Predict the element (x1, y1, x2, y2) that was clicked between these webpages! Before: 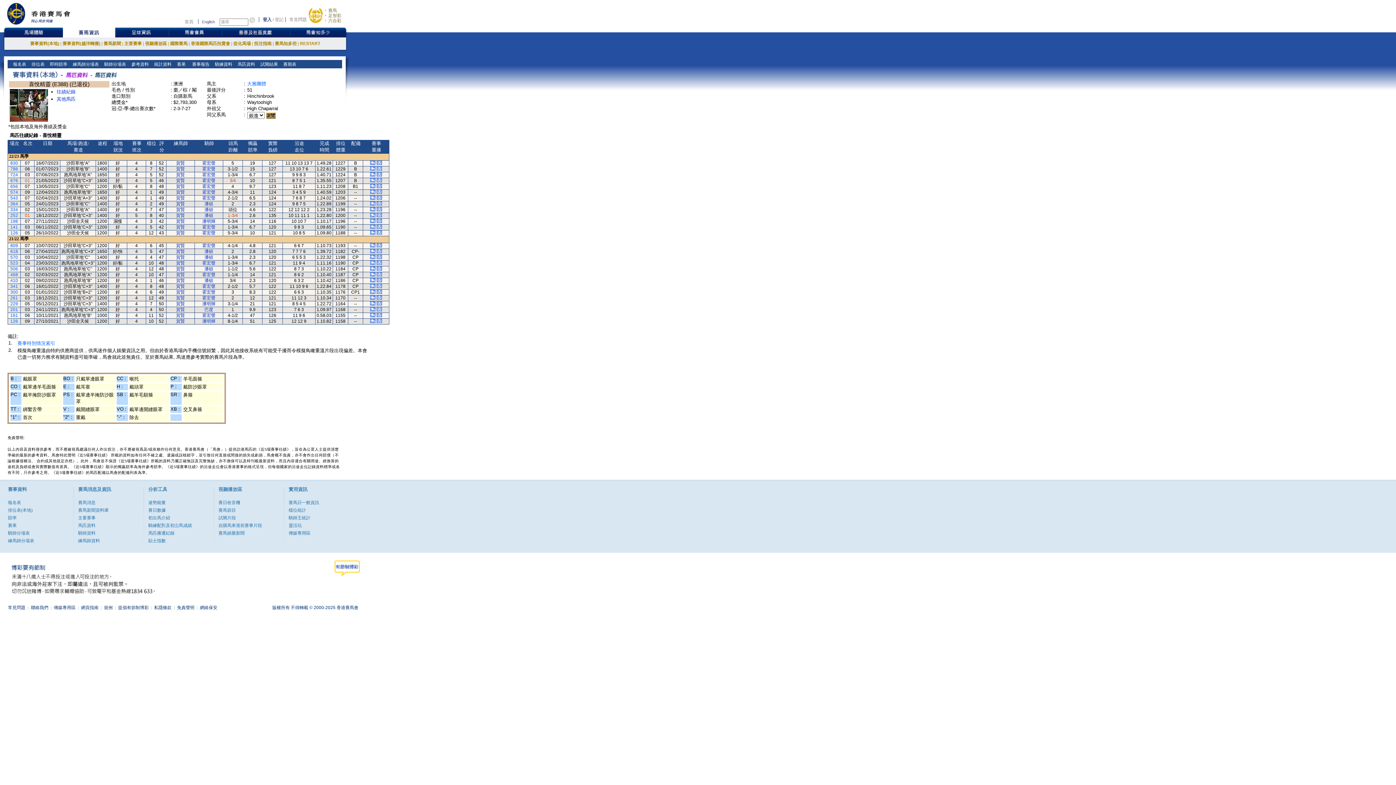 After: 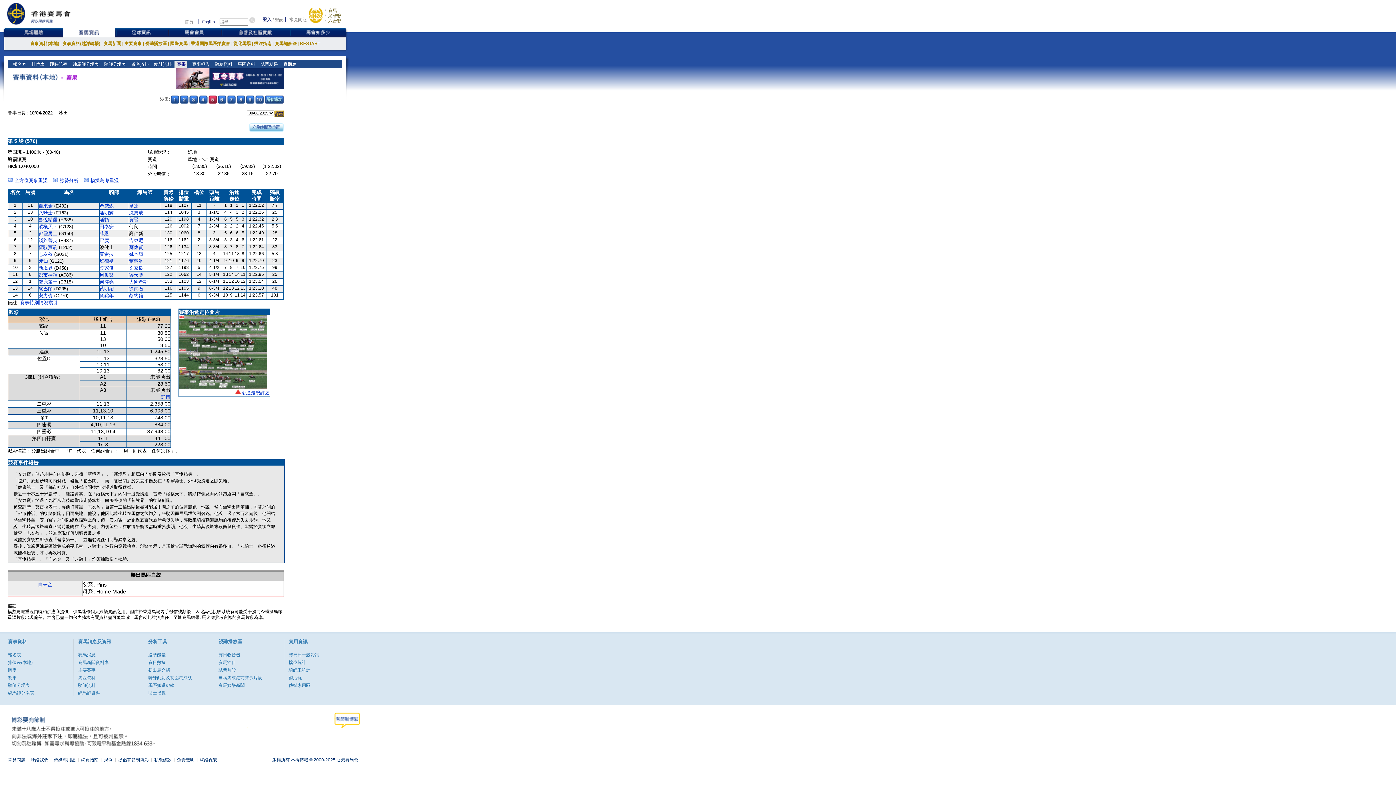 Action: label: 570 bbox: (10, 254, 18, 260)